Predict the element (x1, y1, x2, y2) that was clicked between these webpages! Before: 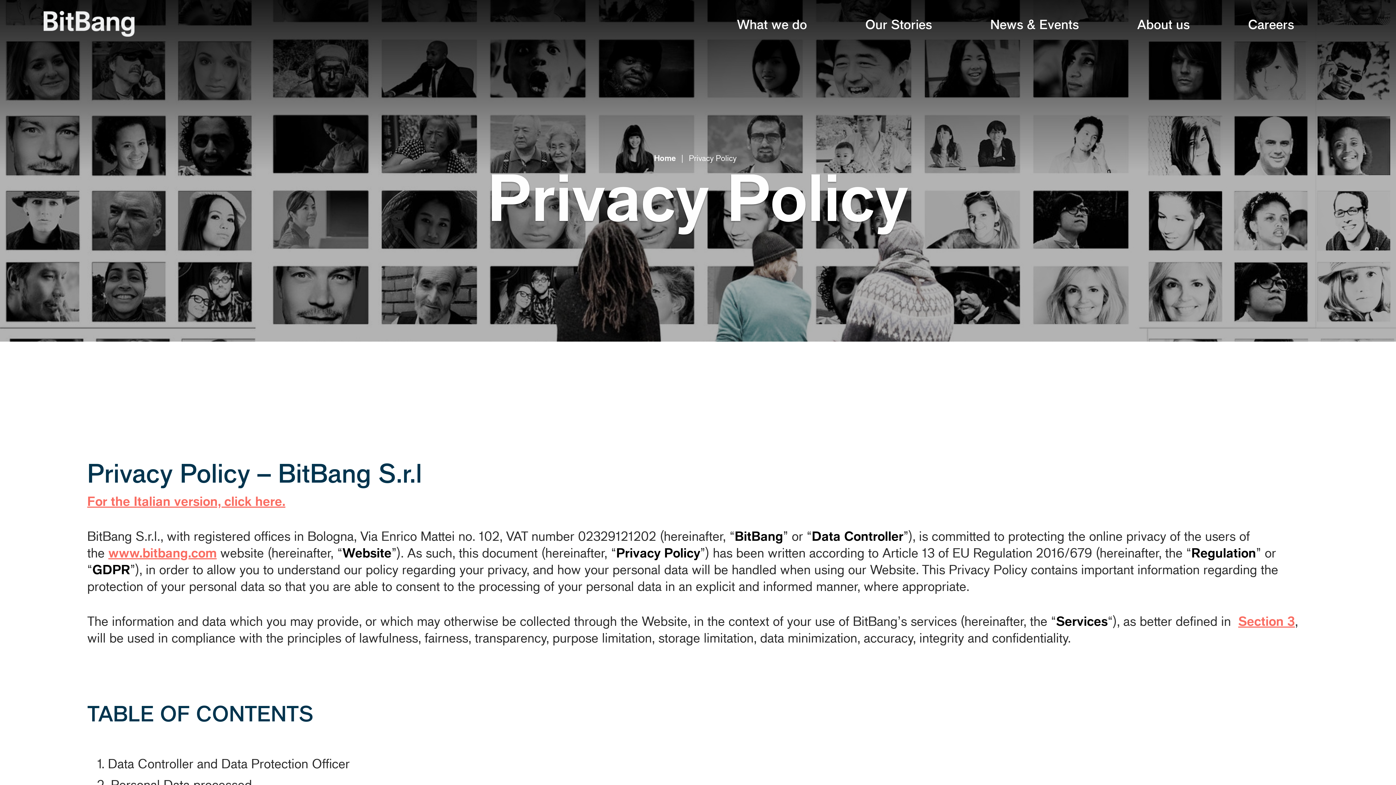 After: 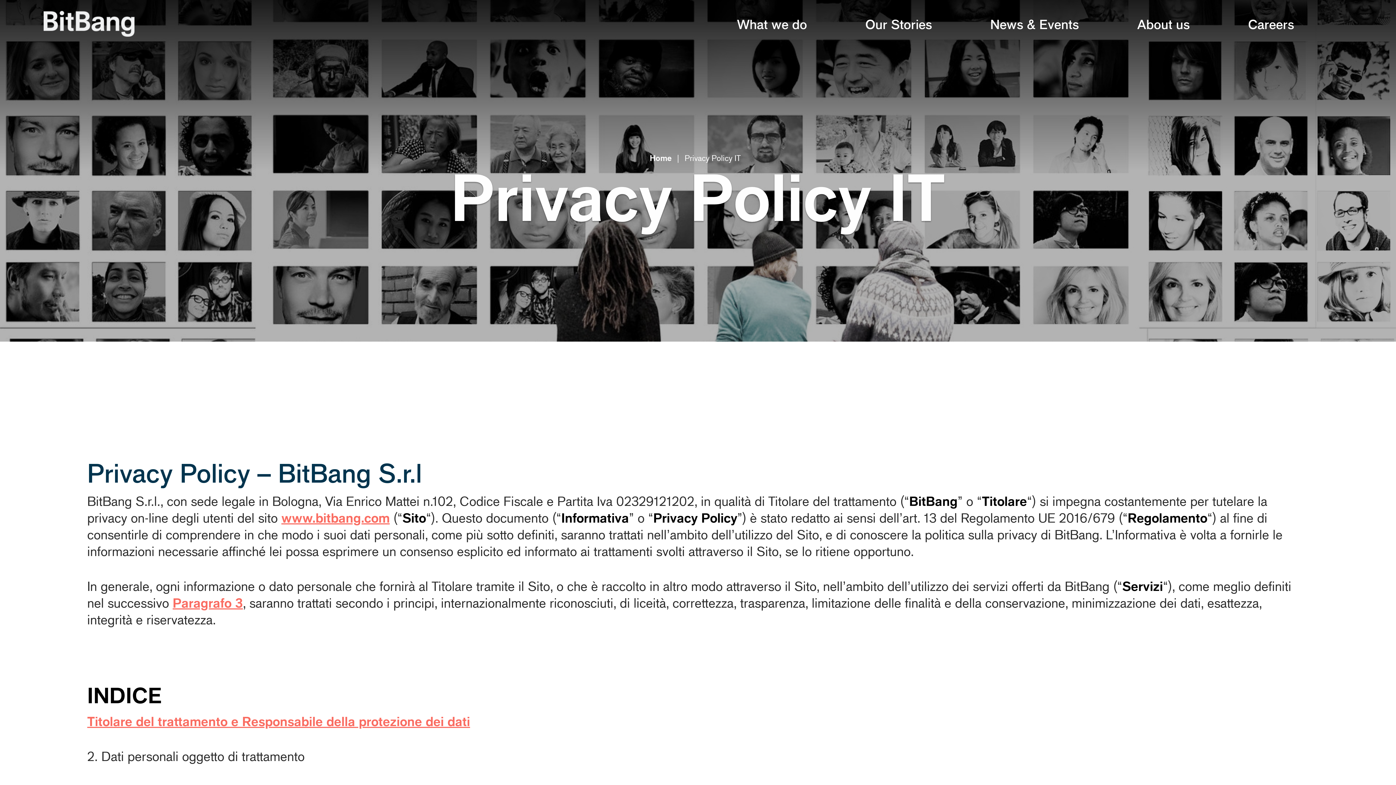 Action: label: For the Italian version, click here. bbox: (87, 493, 285, 509)